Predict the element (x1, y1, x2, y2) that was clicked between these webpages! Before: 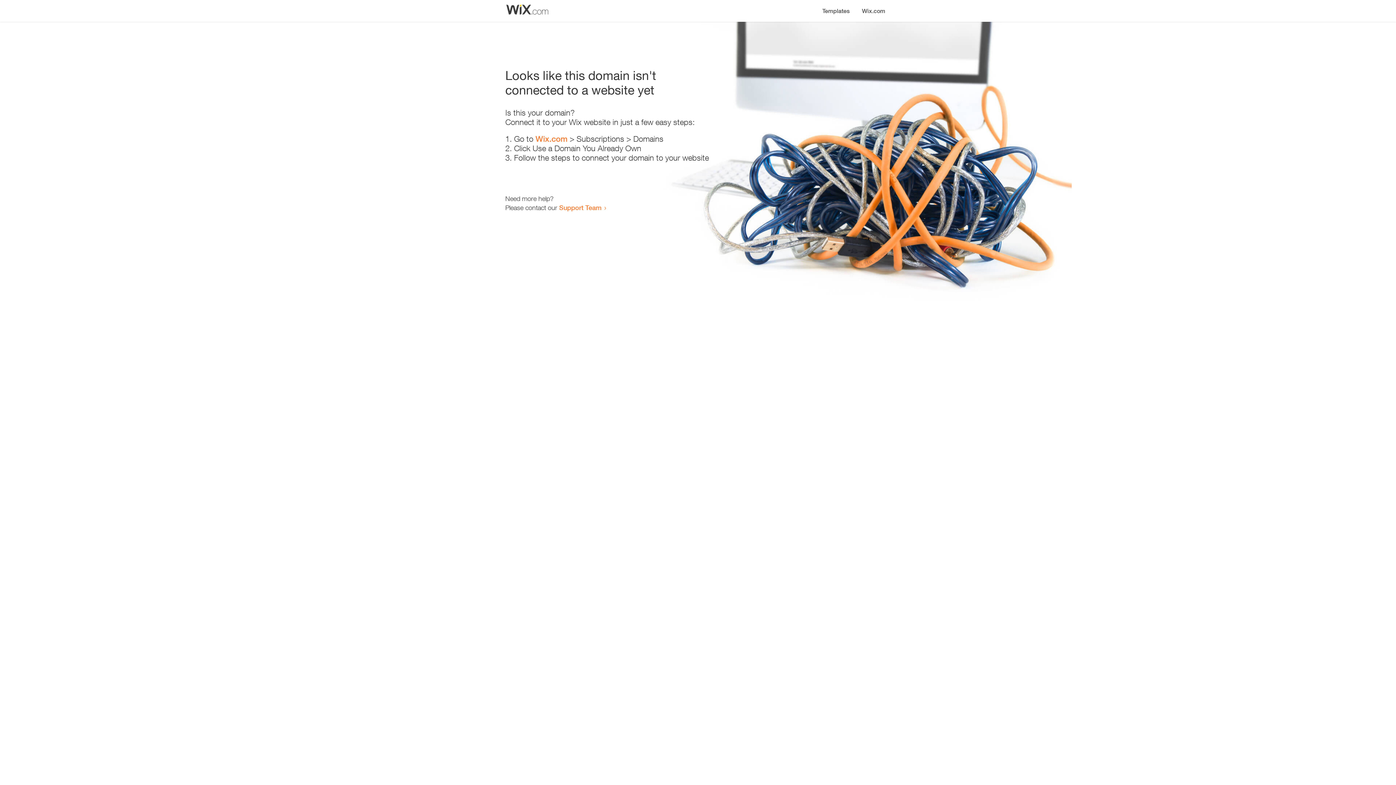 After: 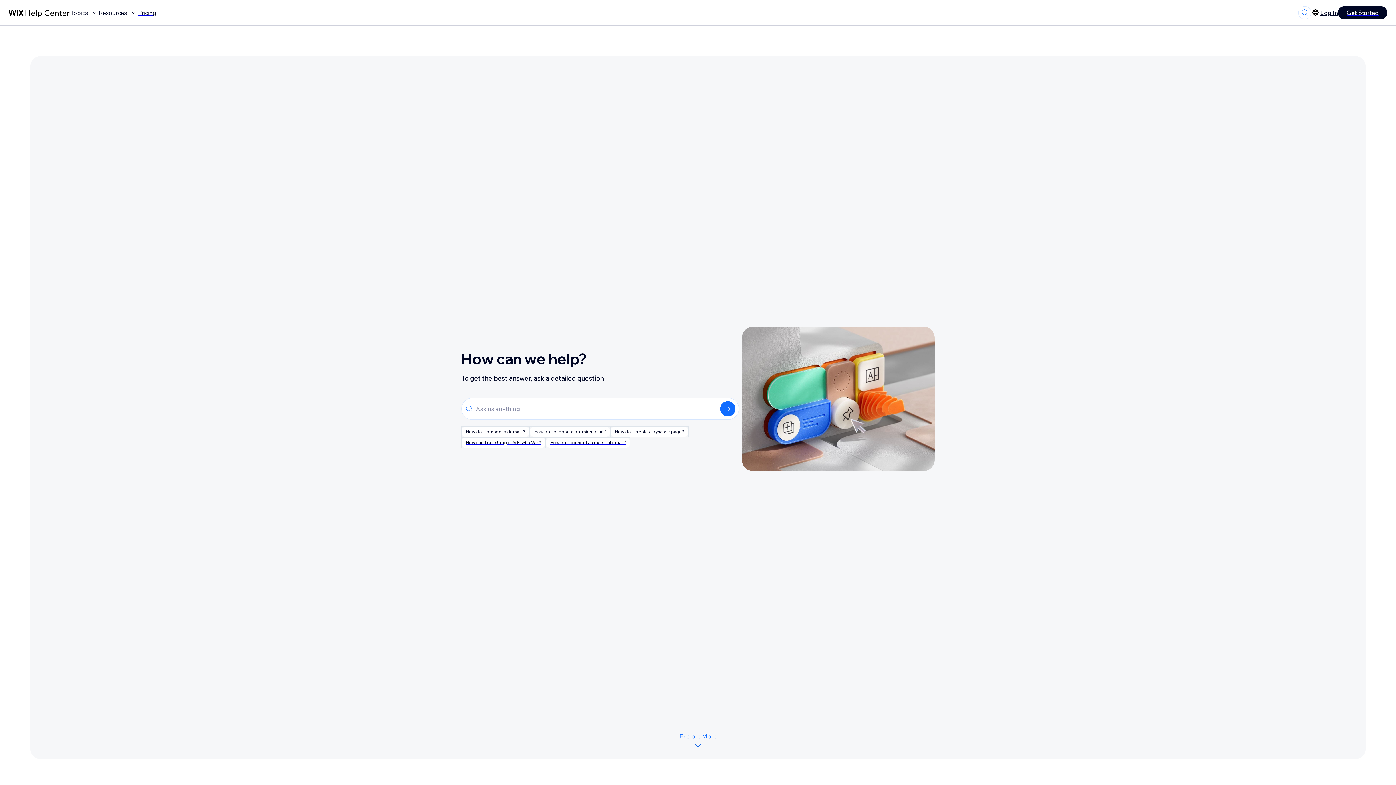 Action: label: Support Team bbox: (559, 203, 601, 211)